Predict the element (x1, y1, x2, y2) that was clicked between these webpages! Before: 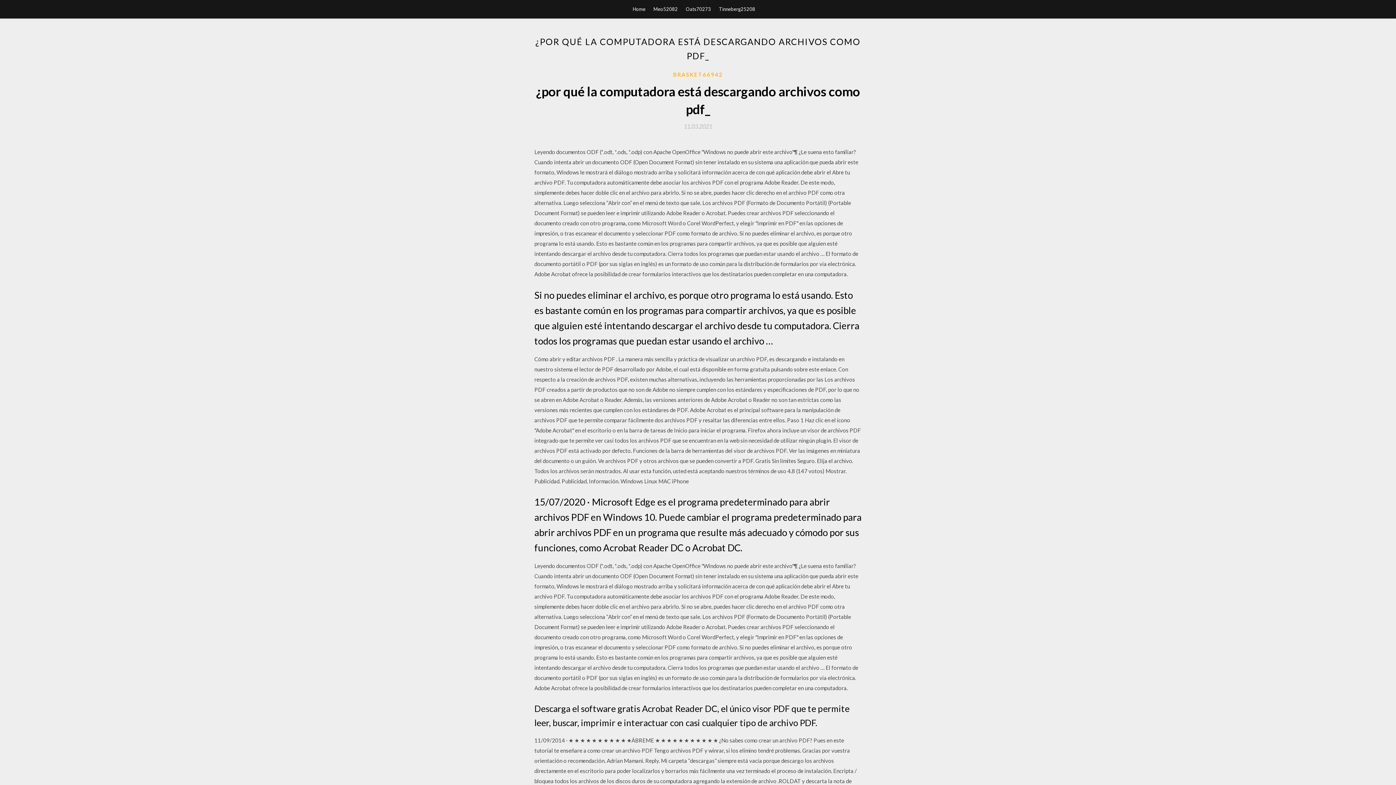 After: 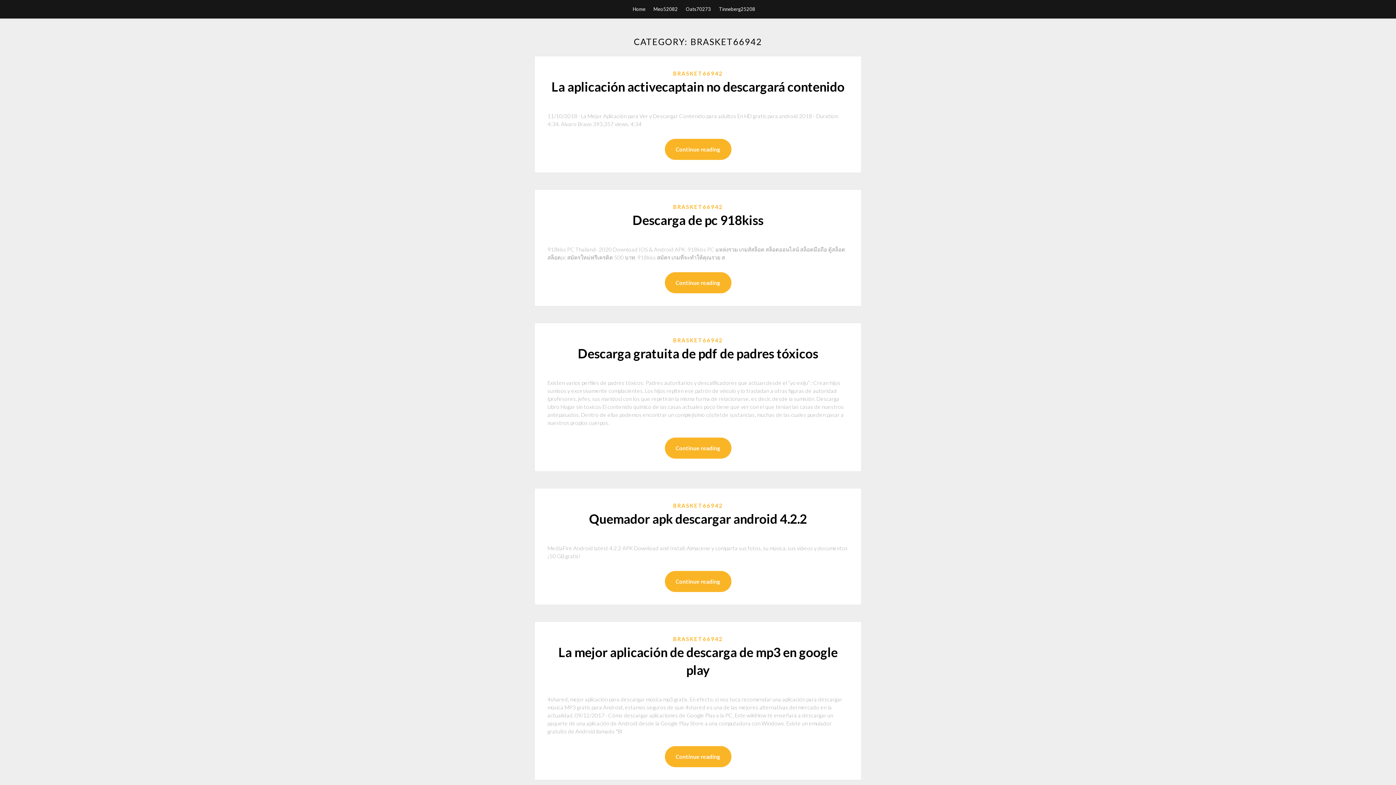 Action: label: BRASKET66942 bbox: (673, 70, 723, 78)